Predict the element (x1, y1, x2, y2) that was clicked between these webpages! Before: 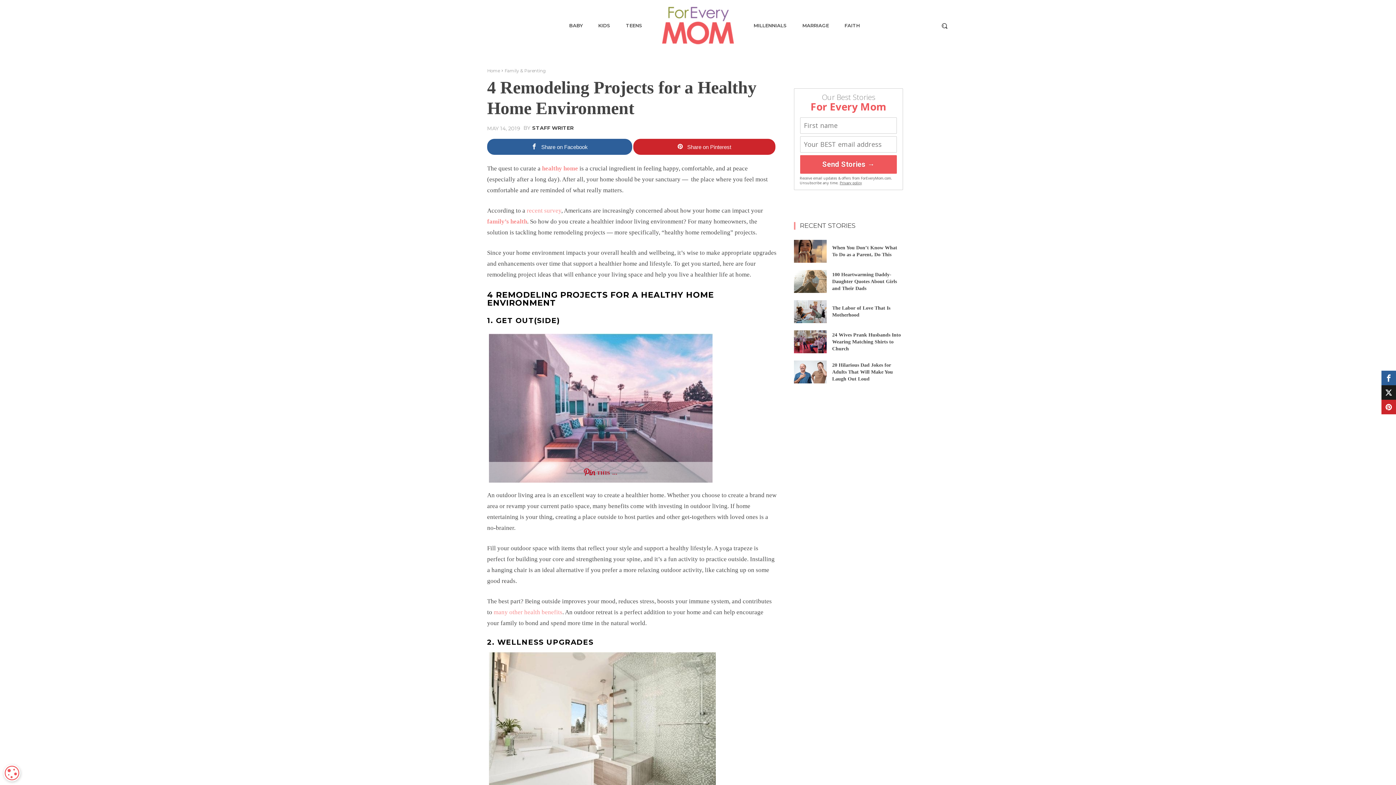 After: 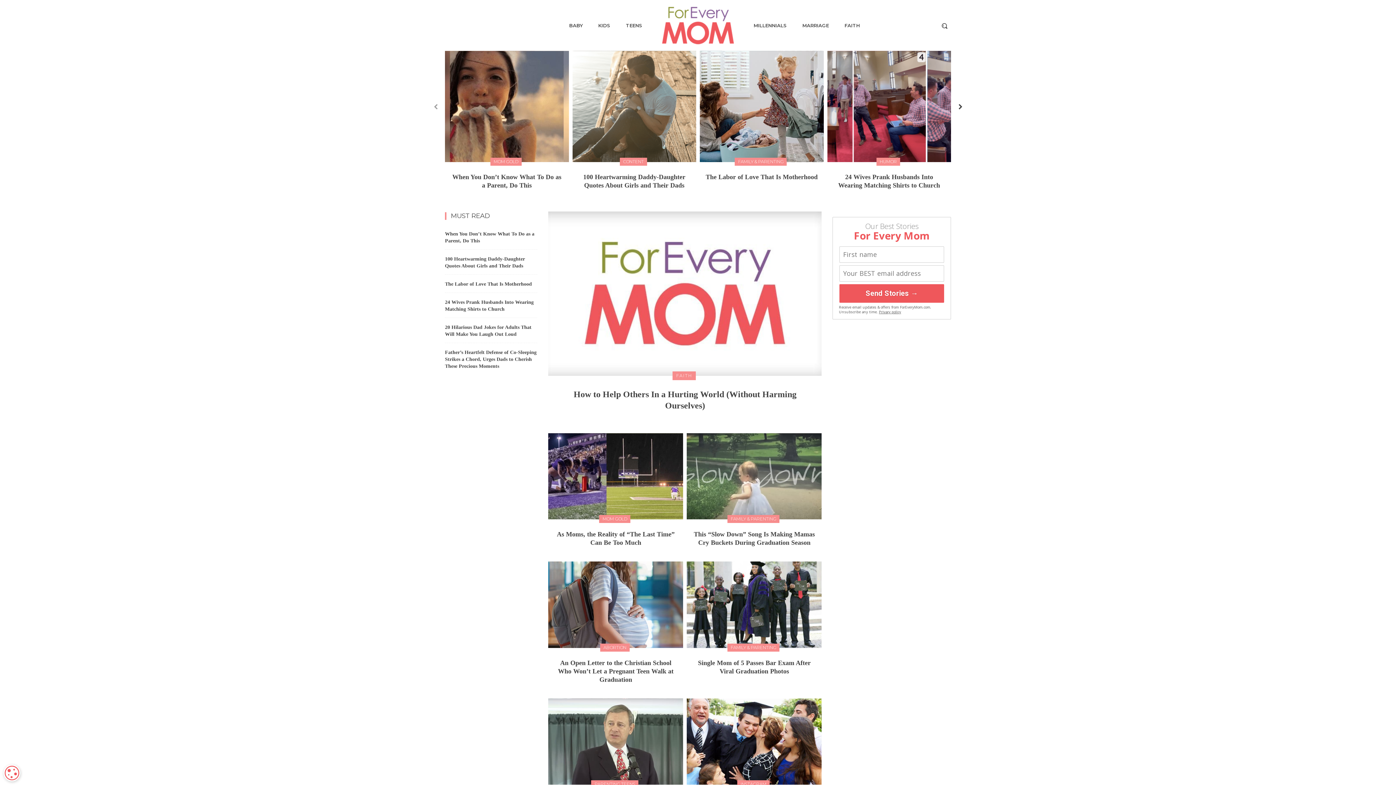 Action: bbox: (661, 6, 734, 44)